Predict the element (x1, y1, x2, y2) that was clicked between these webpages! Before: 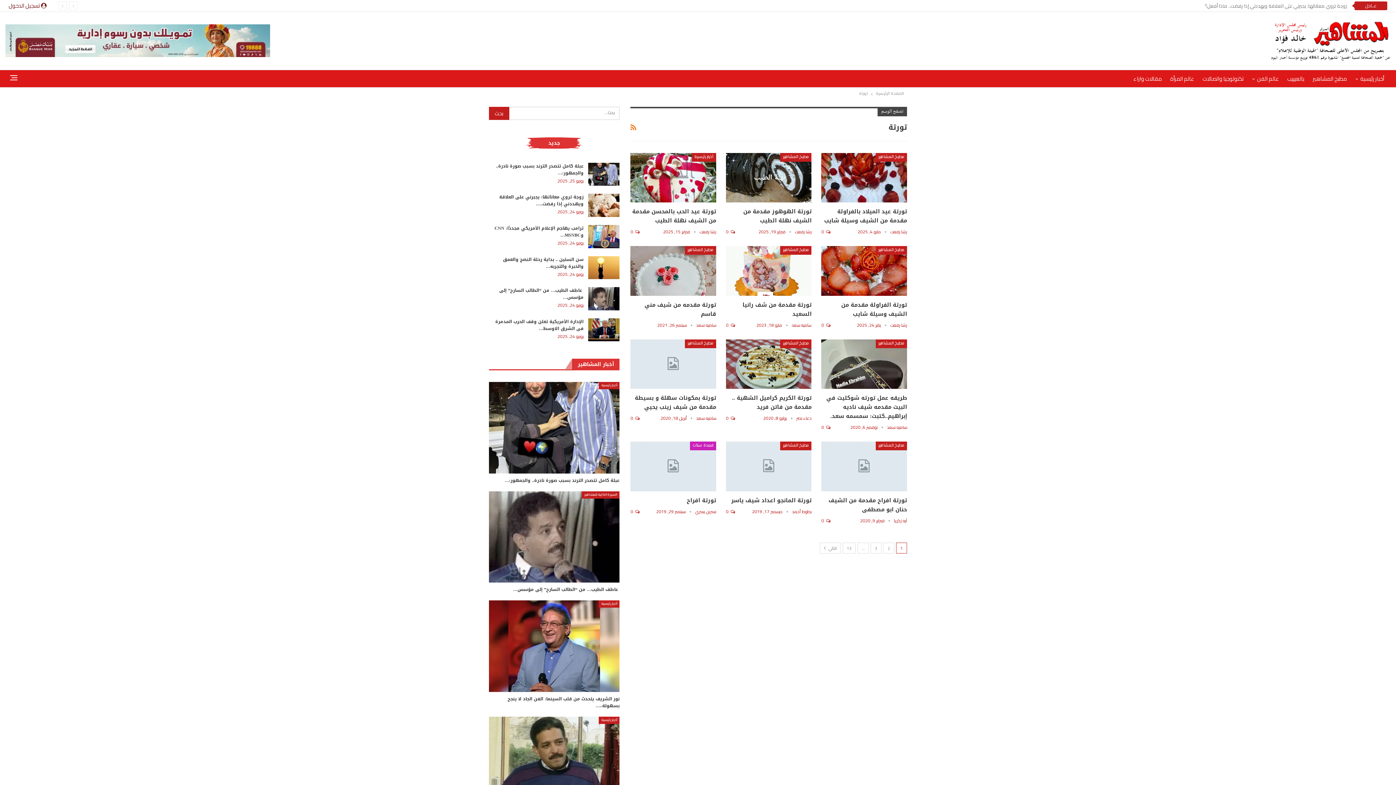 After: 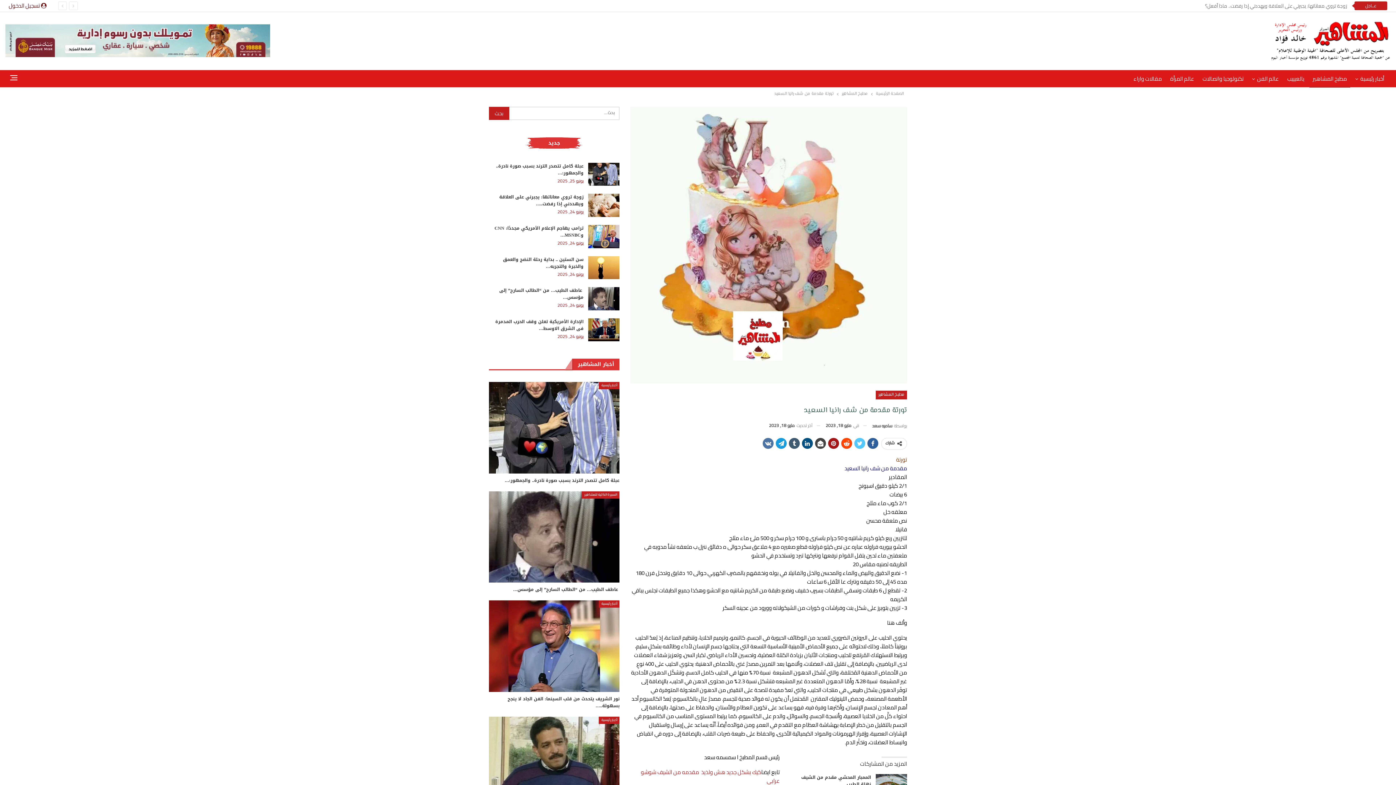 Action: label: تورتة مقدمة من شف رانيا السعيد  bbox: (742, 299, 811, 319)